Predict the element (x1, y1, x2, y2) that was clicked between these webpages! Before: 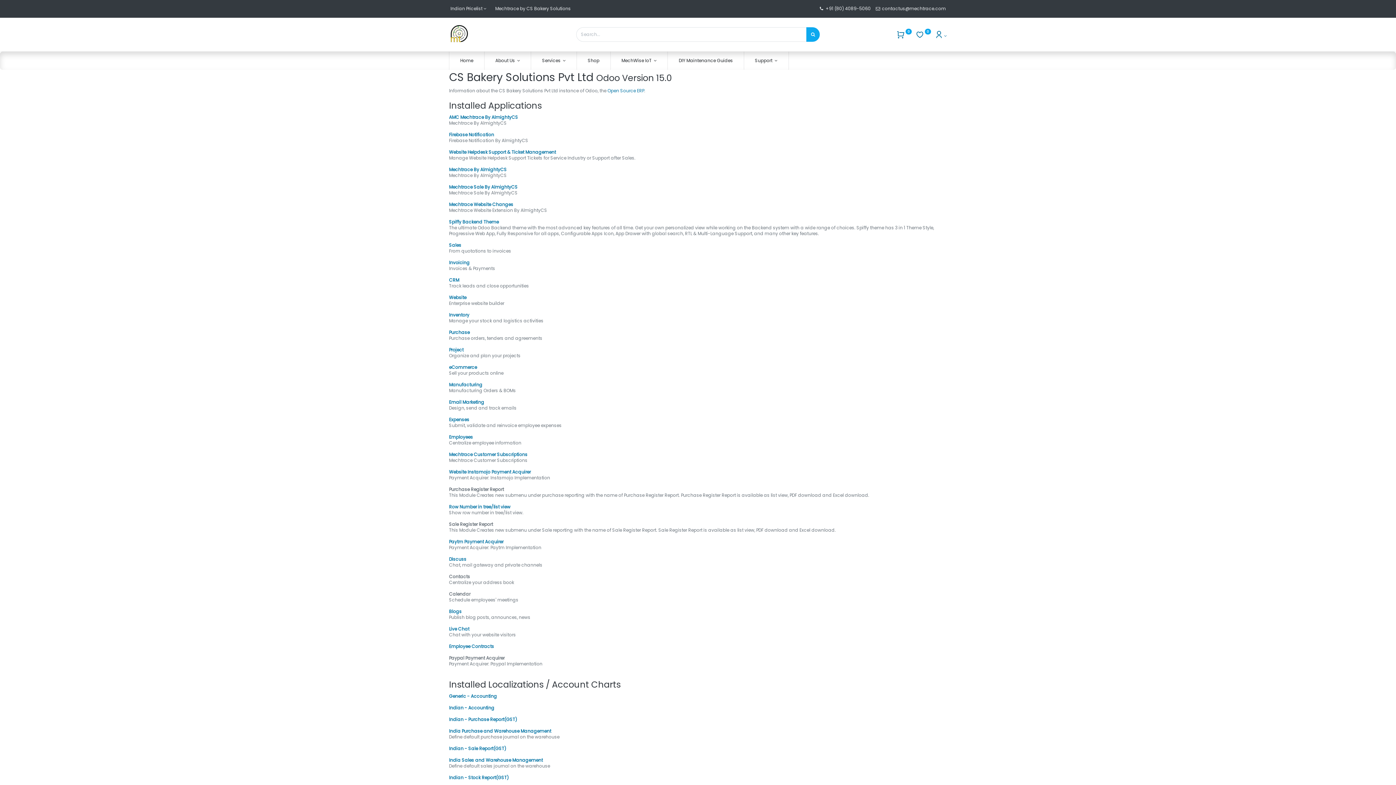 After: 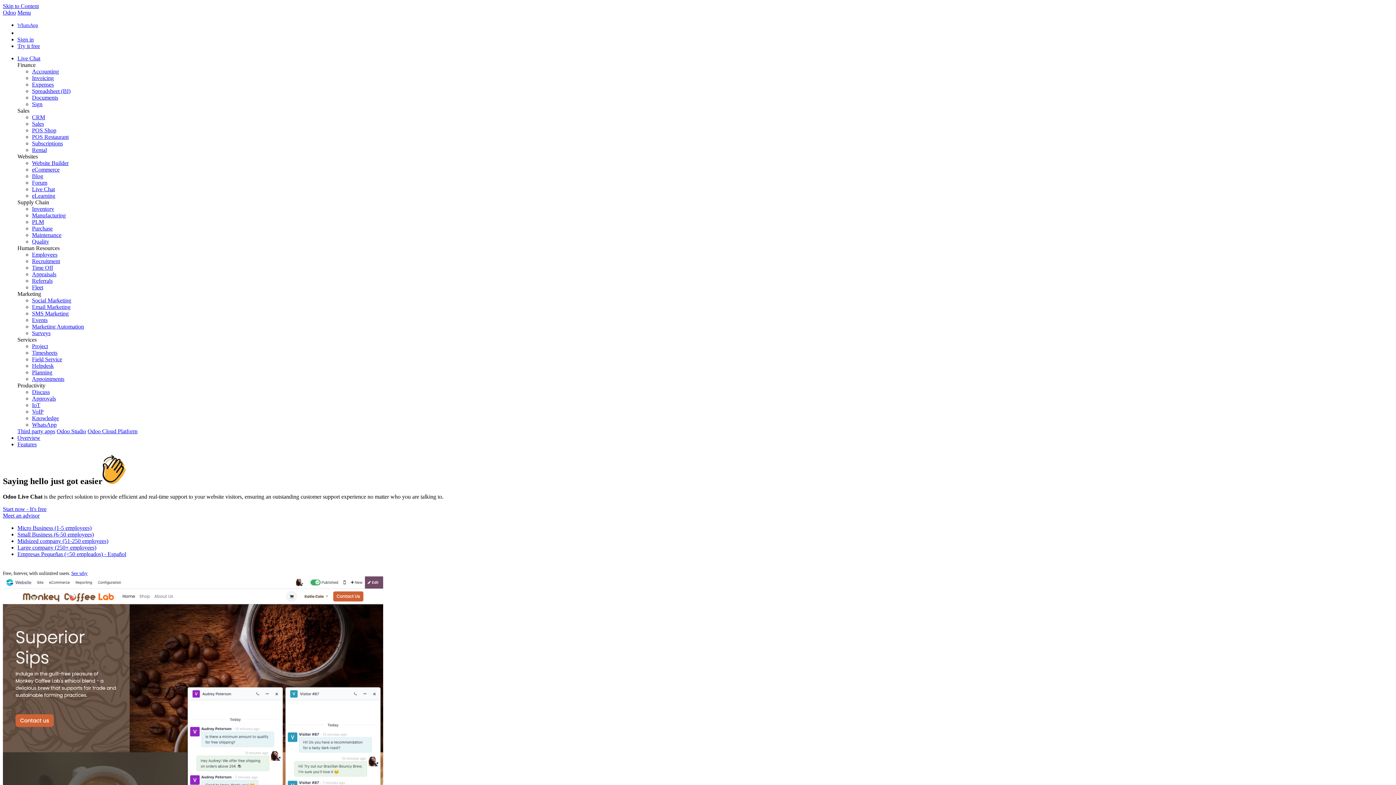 Action: bbox: (449, 626, 469, 632) label: Live Chat